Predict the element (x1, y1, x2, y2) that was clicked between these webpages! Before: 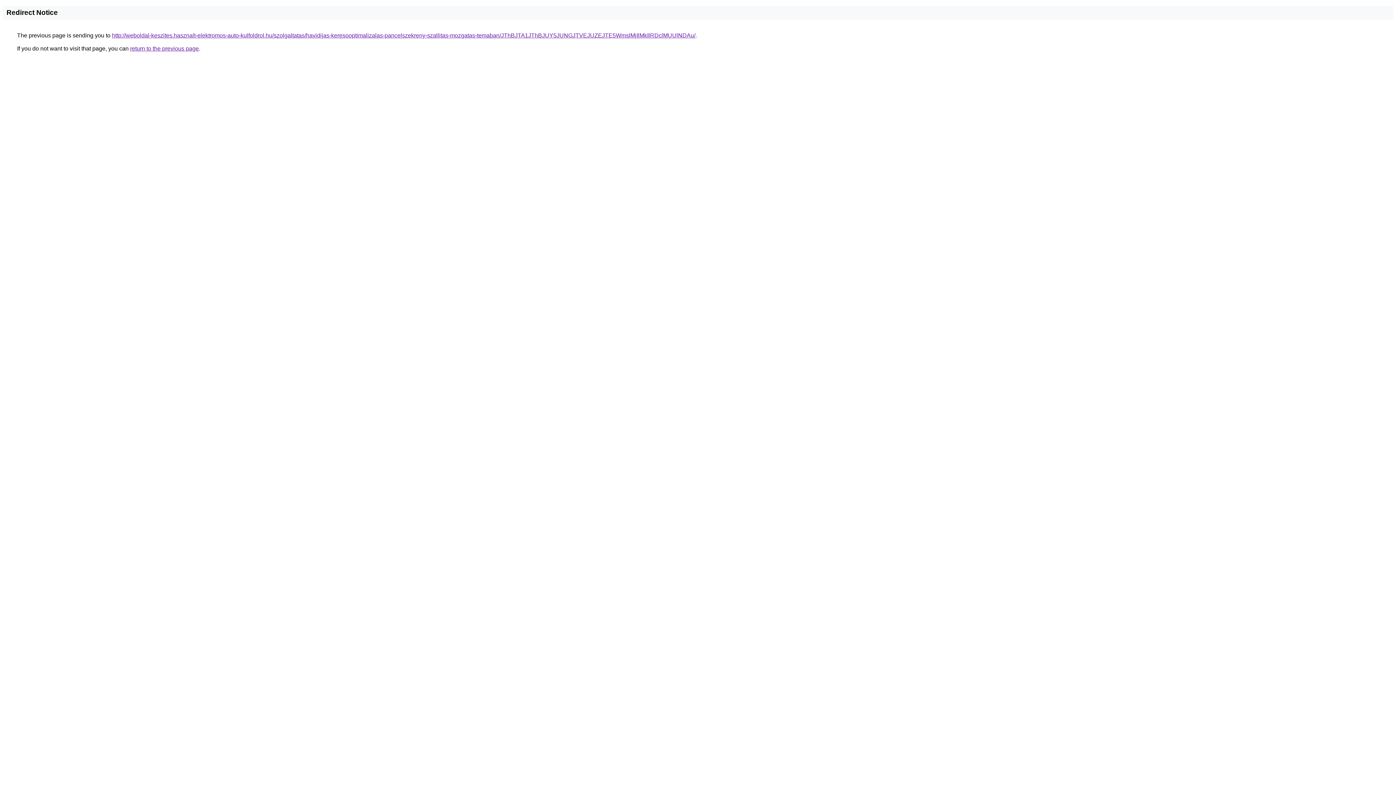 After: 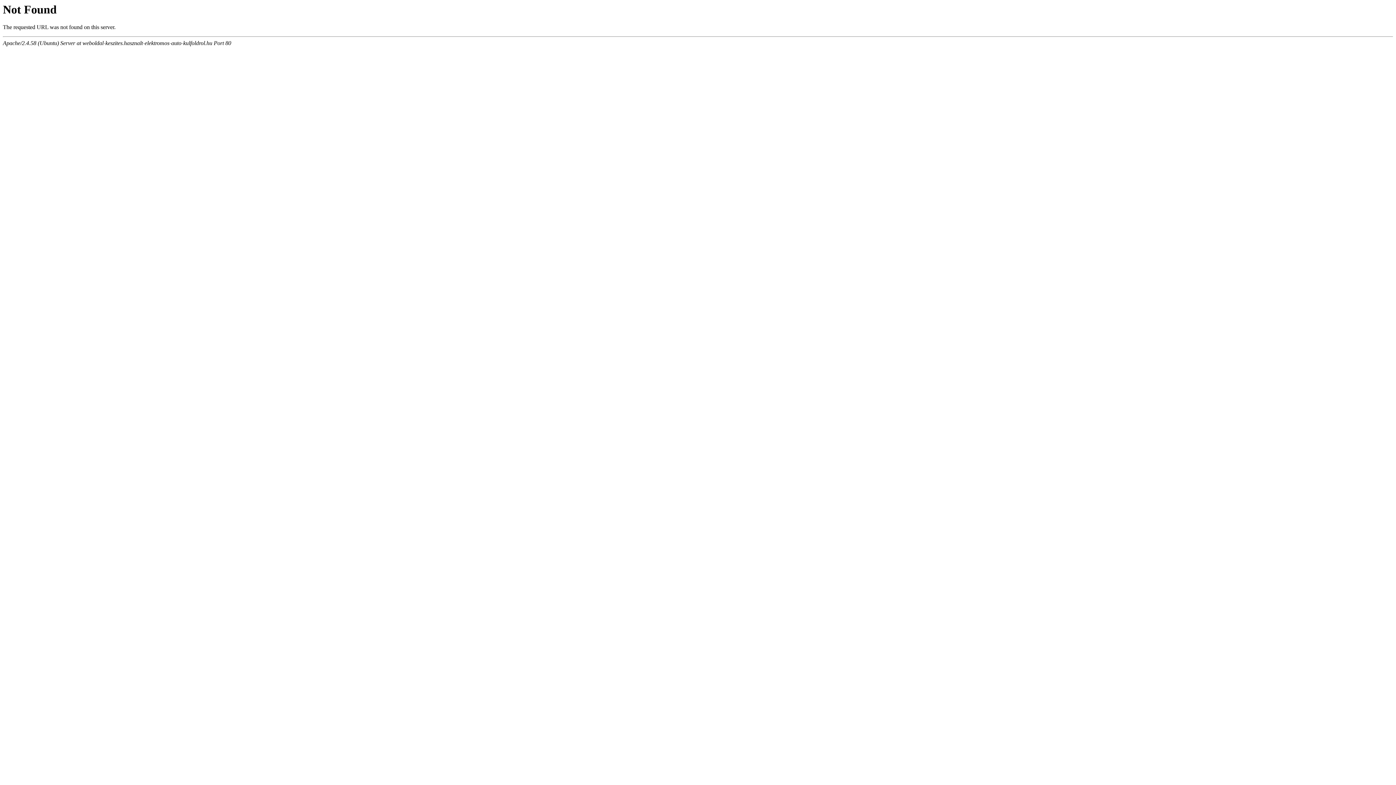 Action: label: http://weboldal-keszites.hasznalt-elektromos-auto-kulfoldrol.hu/szolgaltatas/havidijas-keresooptimalizalas-pancelszekreny-szallitas-mozgatas-temaban/JThBJTA1JThBJUY5JUNGJTVEJUZEJTE5WmslMjIlMkIlRDclMUUlNDAu/ bbox: (112, 32, 695, 38)